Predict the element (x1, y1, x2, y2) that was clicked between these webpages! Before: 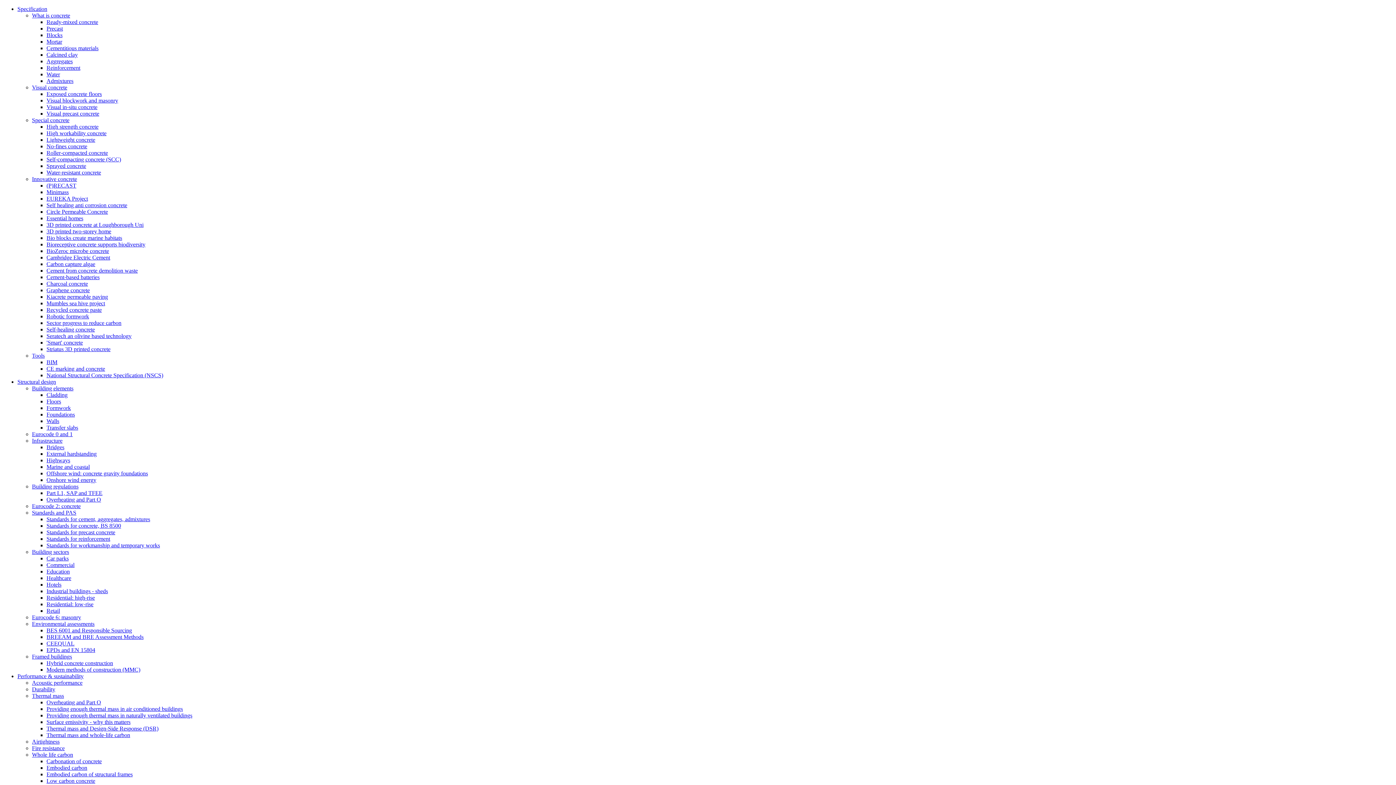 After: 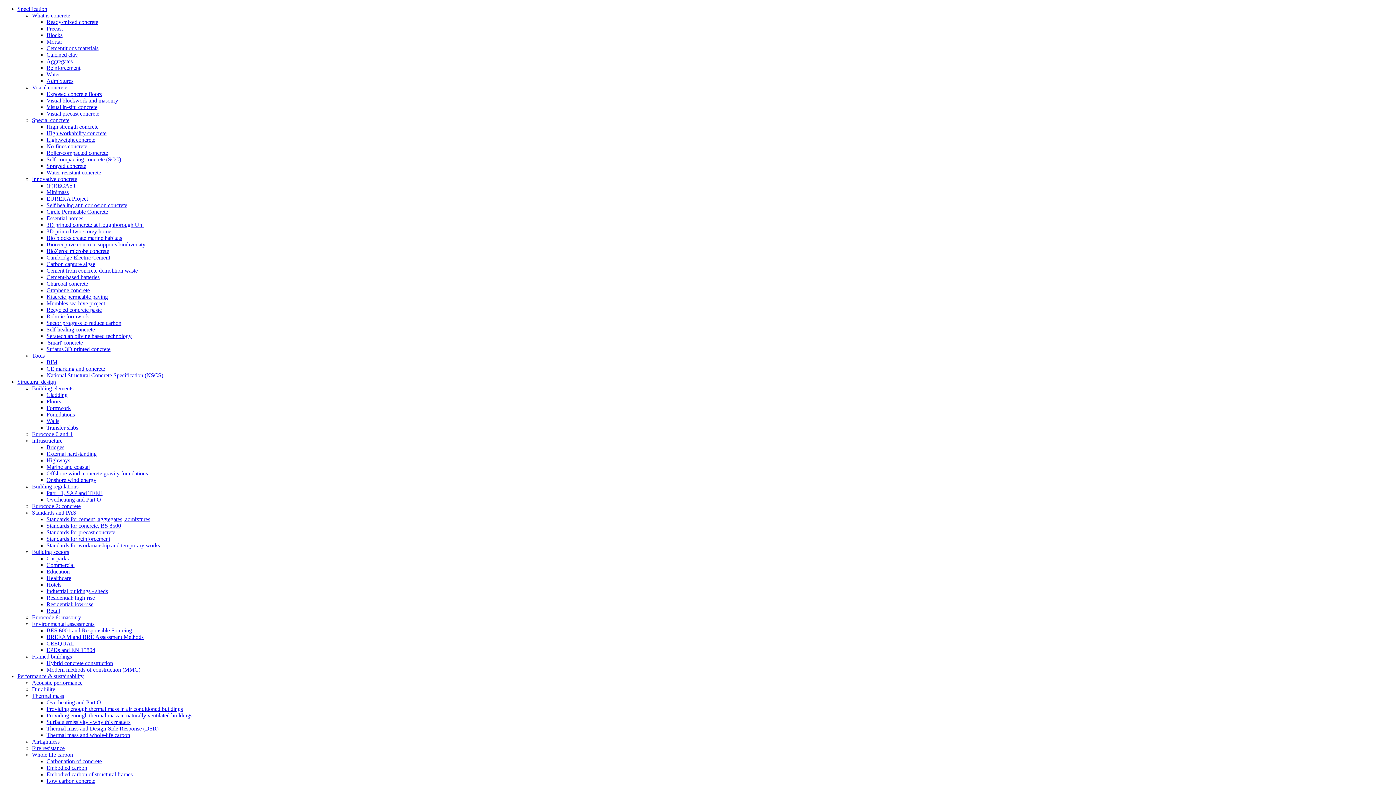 Action: label: 'Smart' concrete bbox: (46, 339, 82, 345)